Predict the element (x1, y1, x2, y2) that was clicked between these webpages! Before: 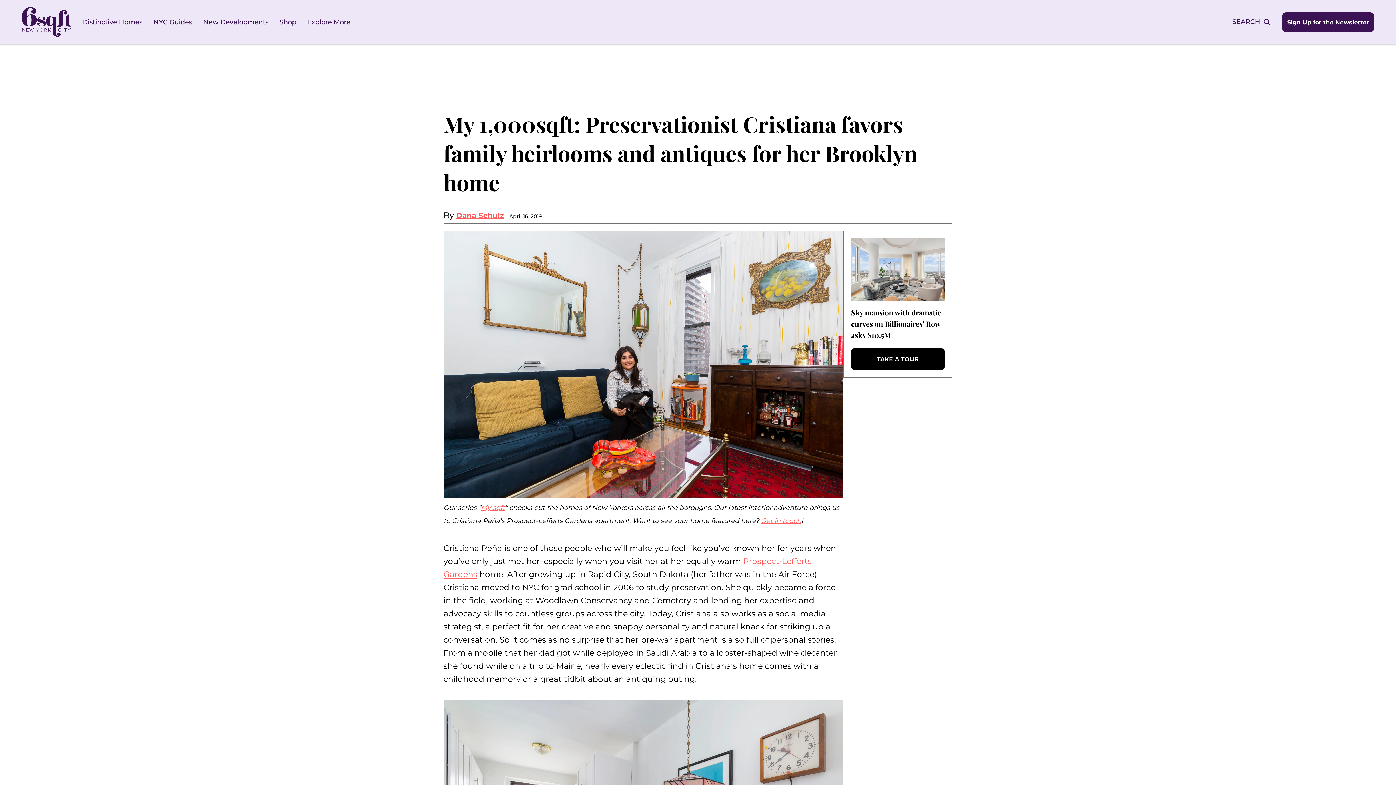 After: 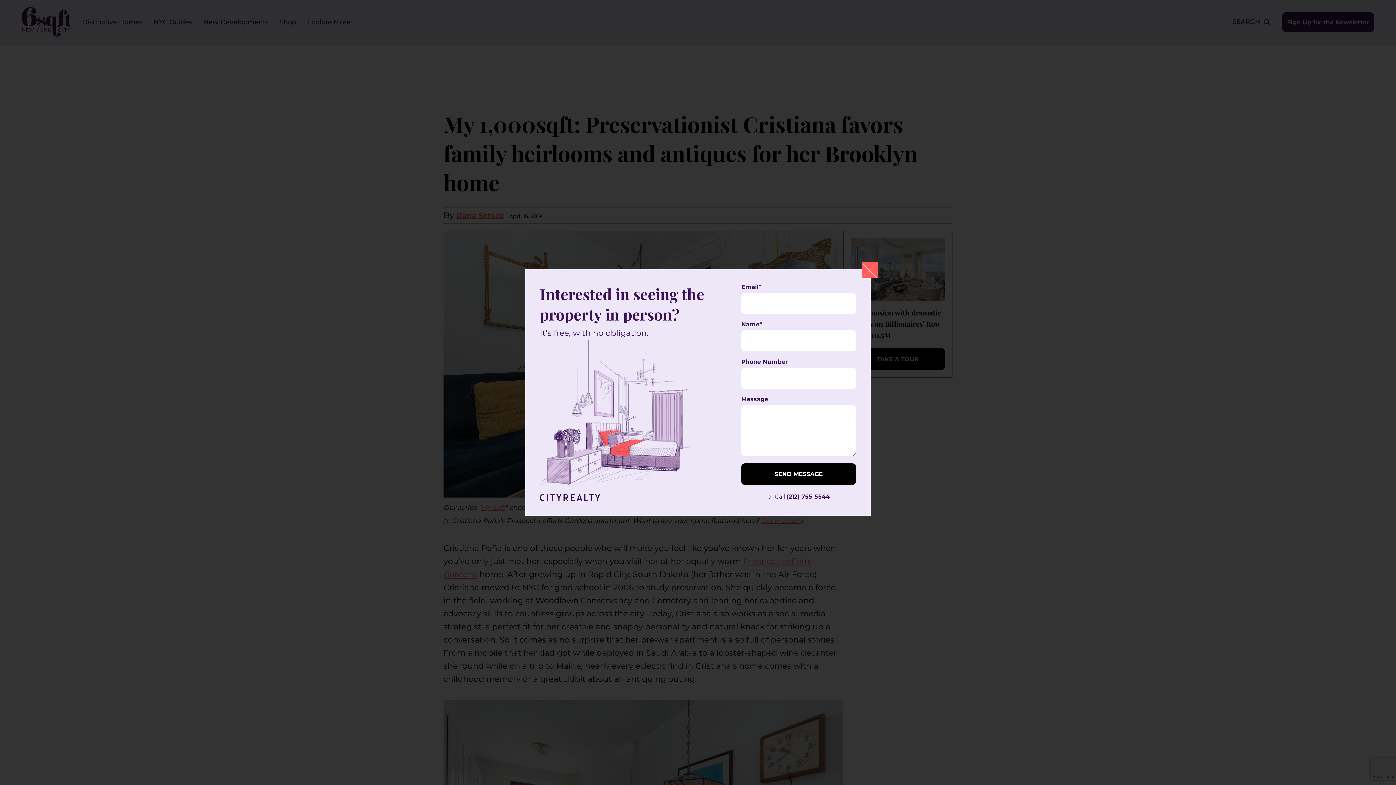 Action: bbox: (851, 348, 945, 370) label: TAKE A TOUR